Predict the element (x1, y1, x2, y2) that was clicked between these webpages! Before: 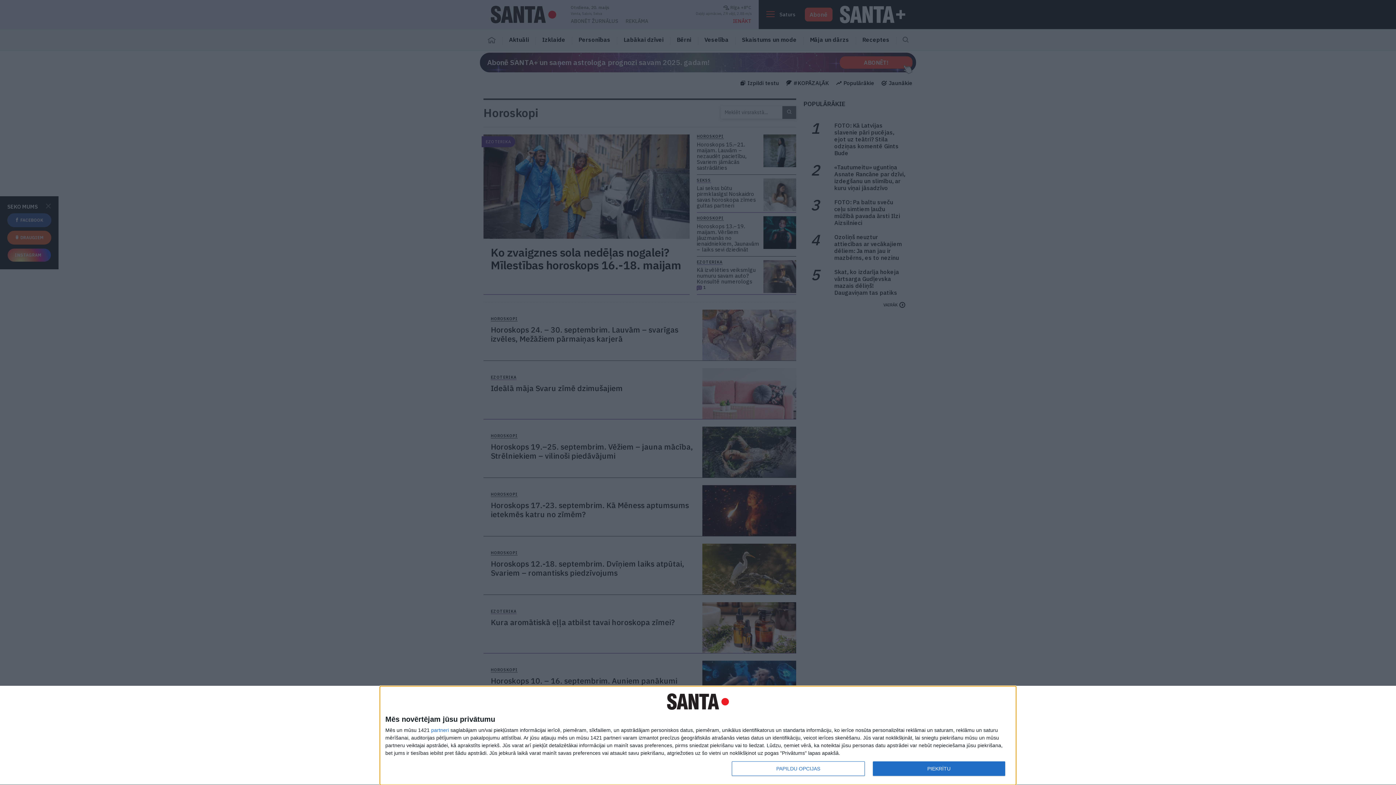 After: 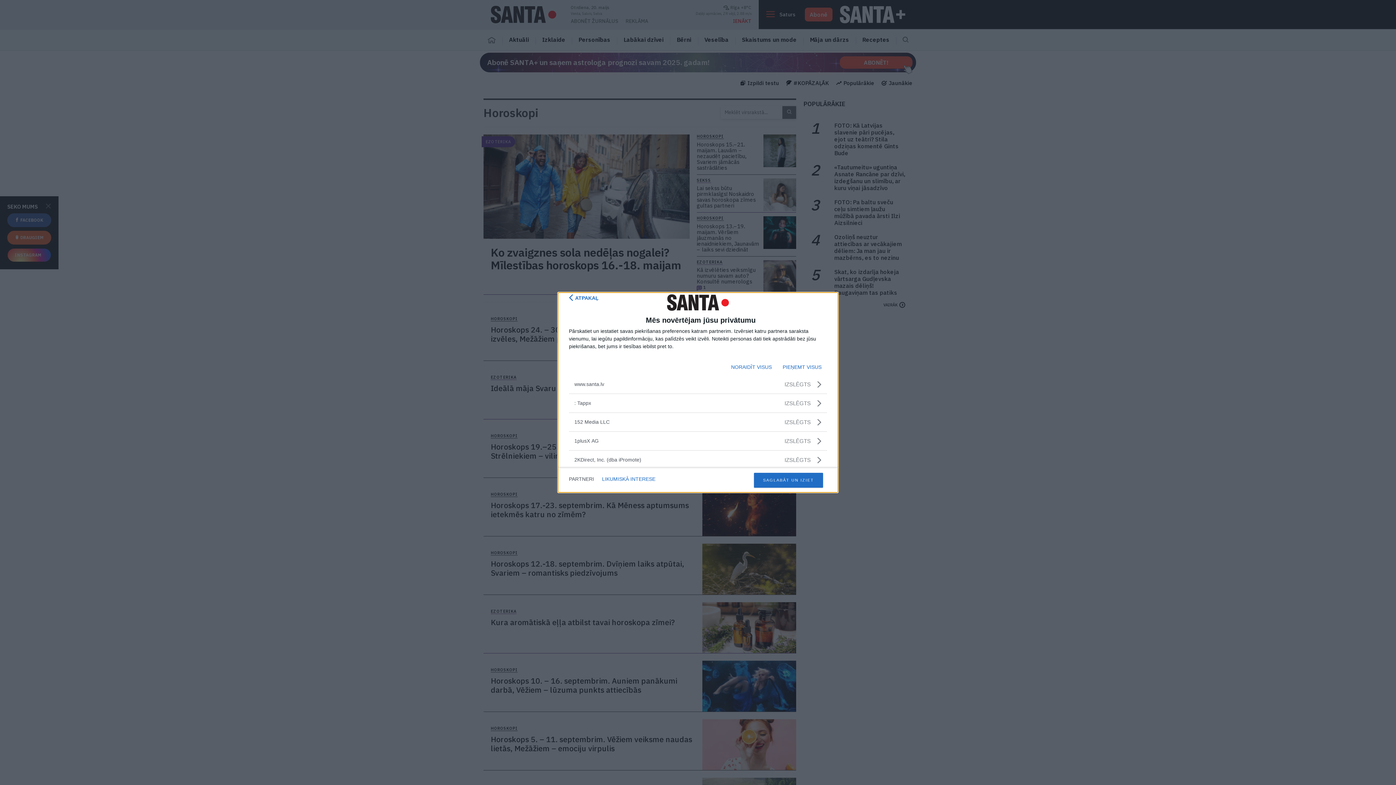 Action: label: partneri bbox: (431, 728, 449, 733)